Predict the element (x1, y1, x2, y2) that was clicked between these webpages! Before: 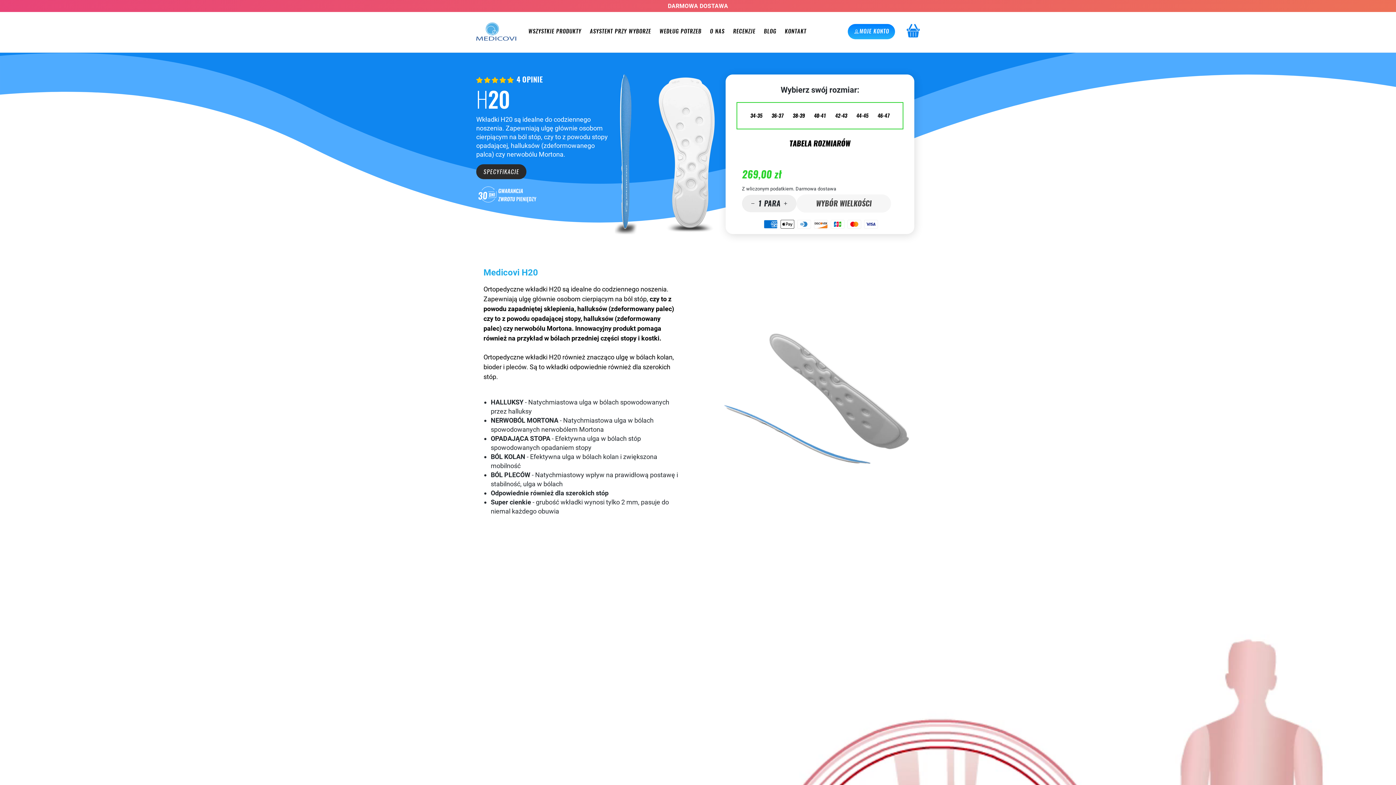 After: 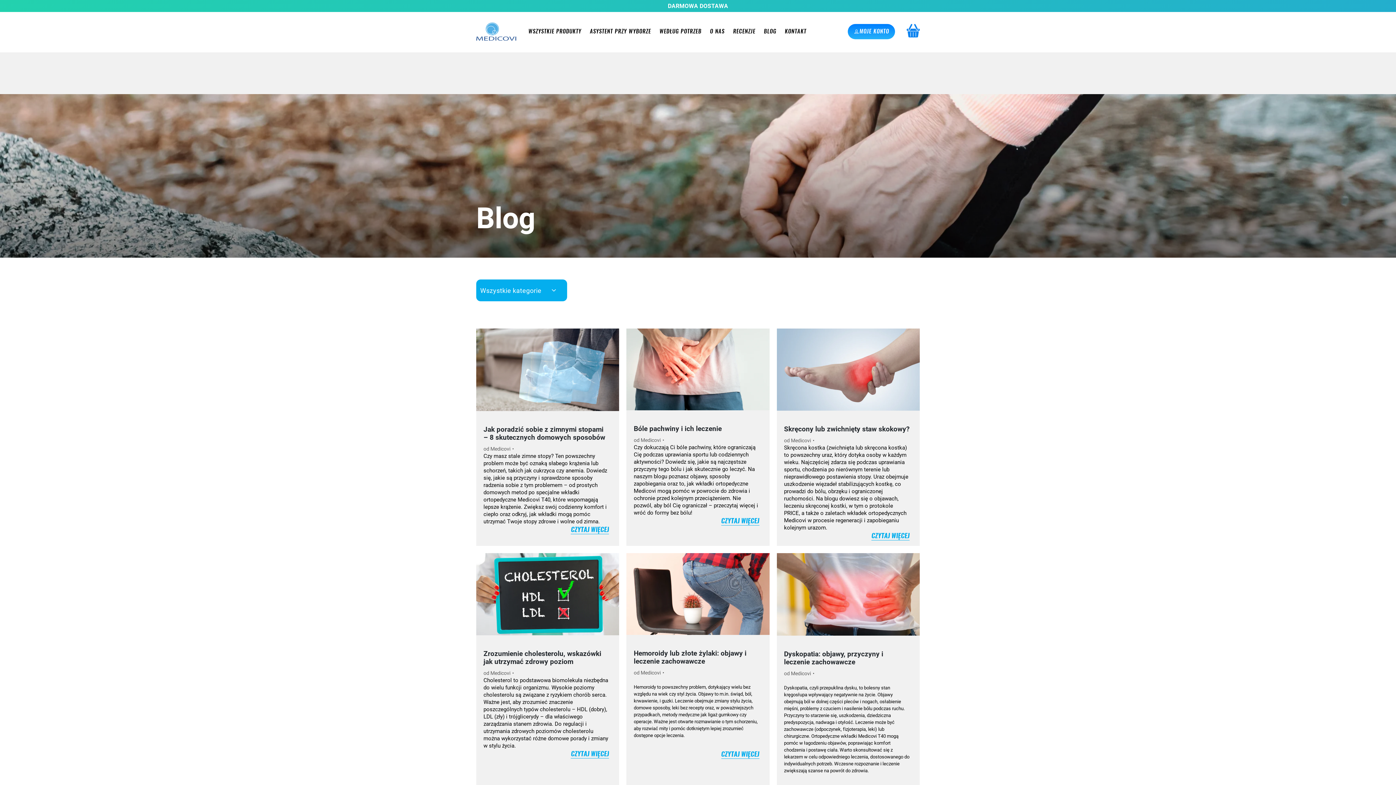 Action: bbox: (764, 24, 776, 39) label: BLOG